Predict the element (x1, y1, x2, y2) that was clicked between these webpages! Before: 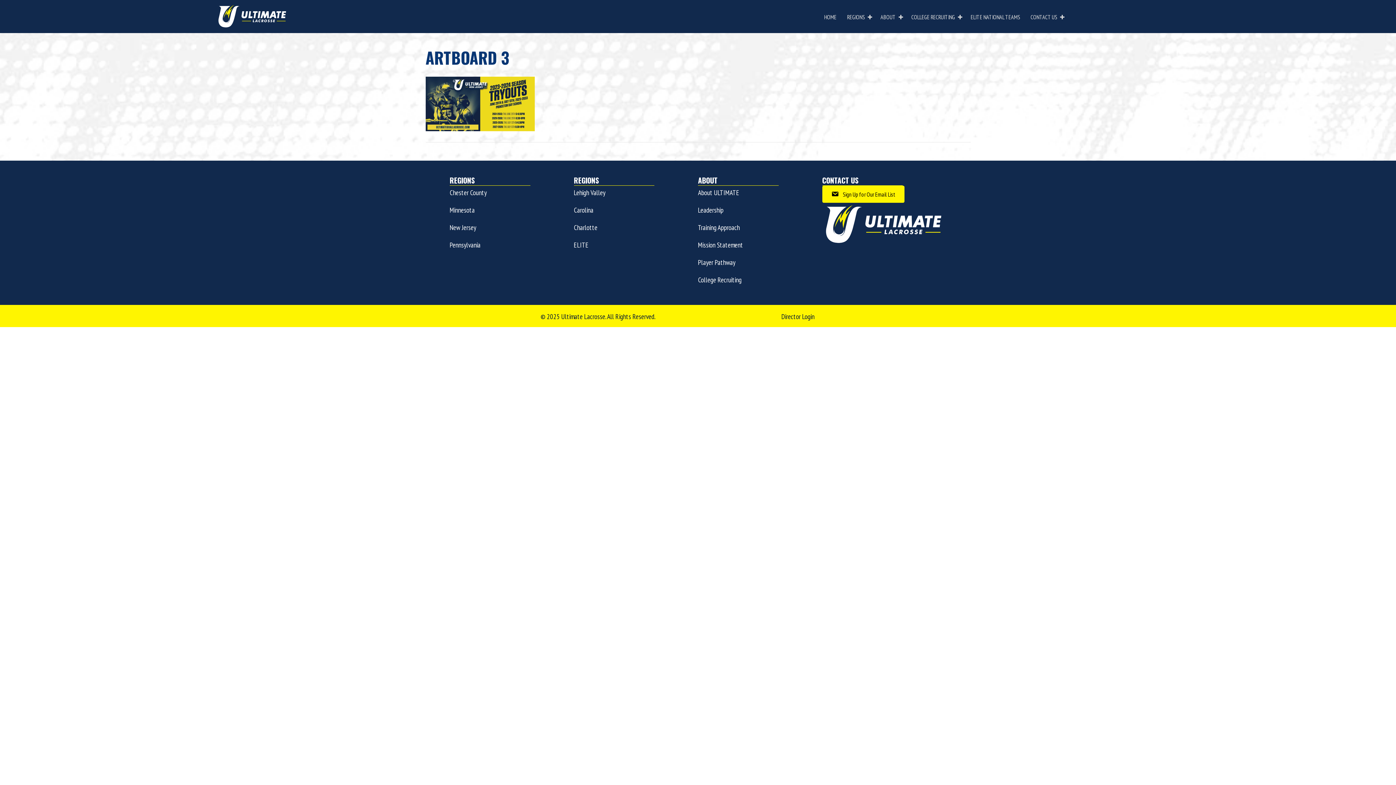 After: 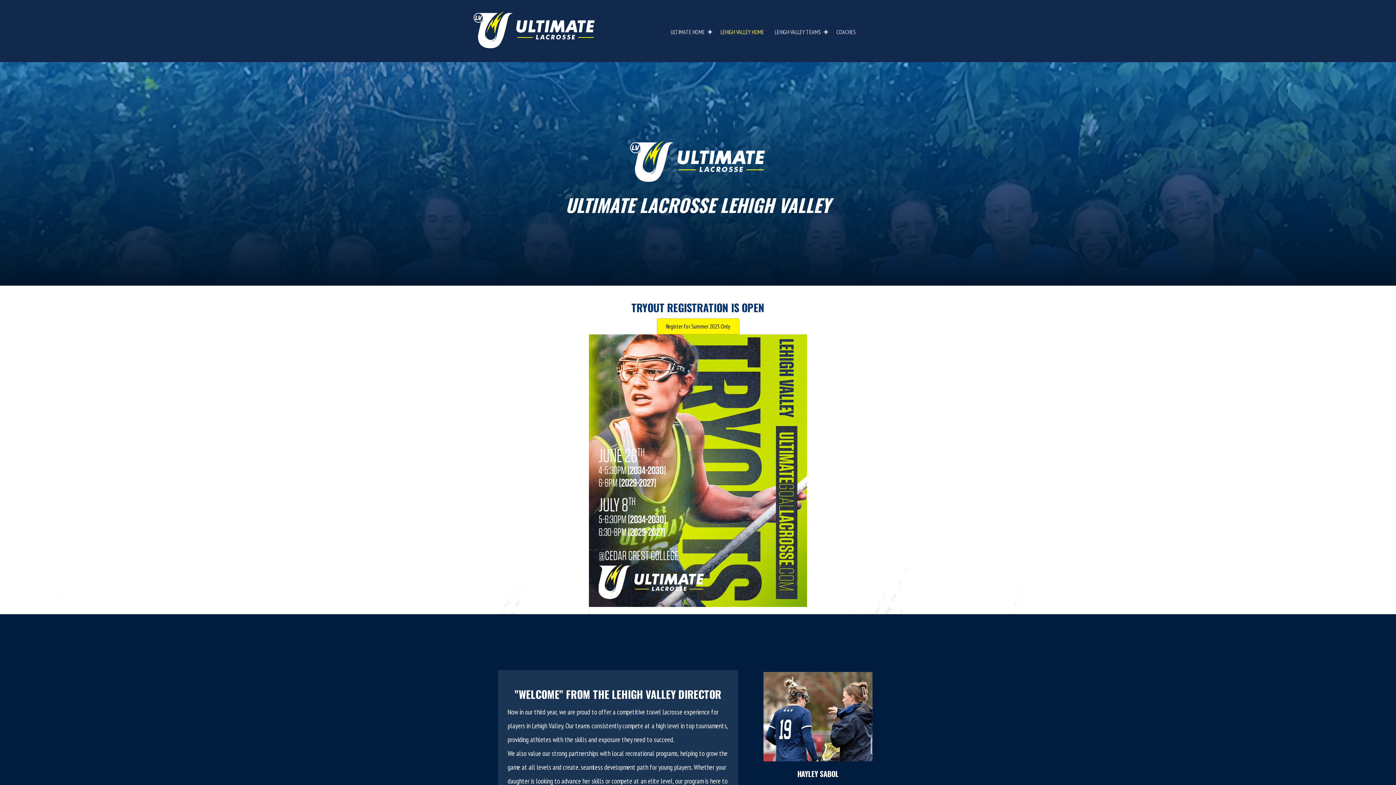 Action: label: Lehigh Valley bbox: (574, 188, 605, 196)